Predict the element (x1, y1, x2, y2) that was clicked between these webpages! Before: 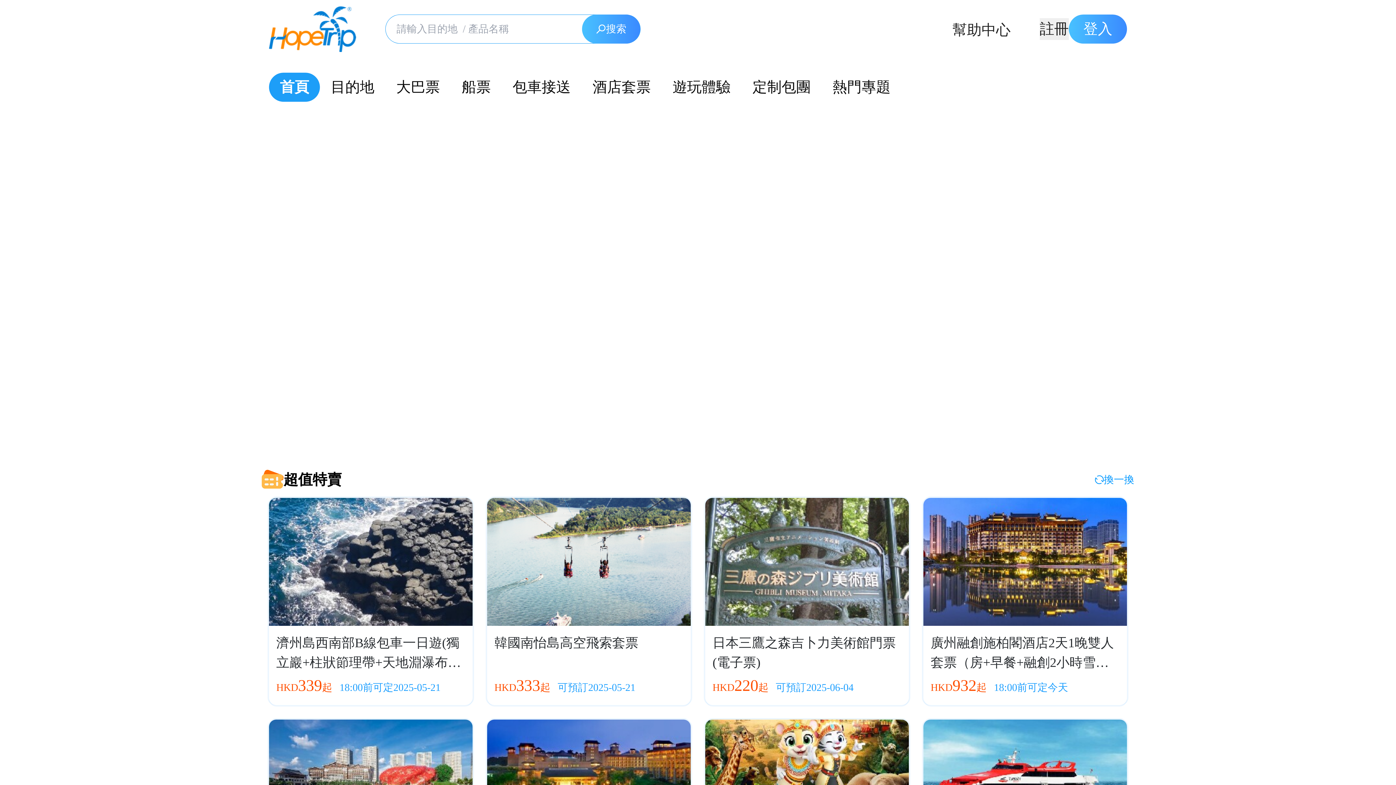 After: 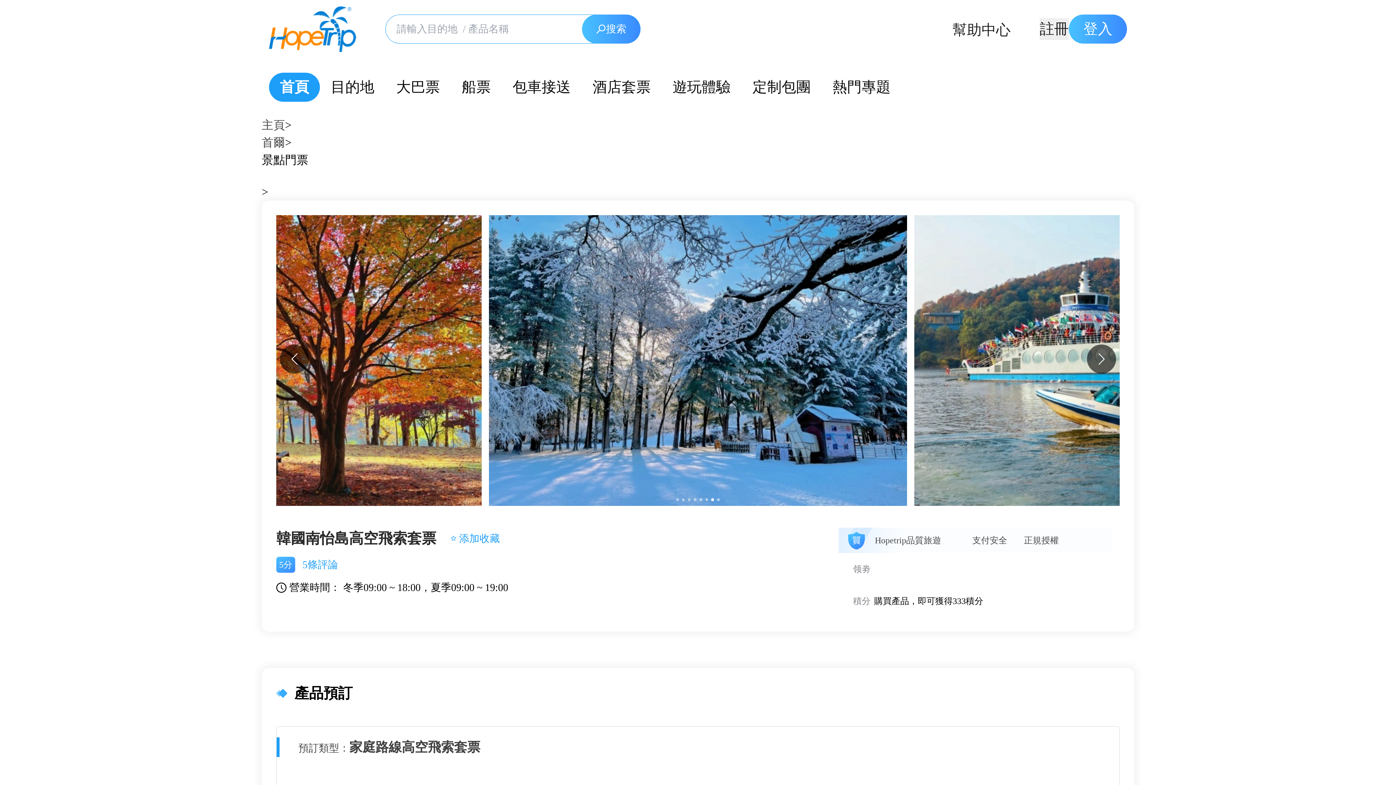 Action: label: 韓國南怡島高空飛索套票
HKD
333
起
可預訂2025-05-21 bbox: (487, 498, 690, 705)